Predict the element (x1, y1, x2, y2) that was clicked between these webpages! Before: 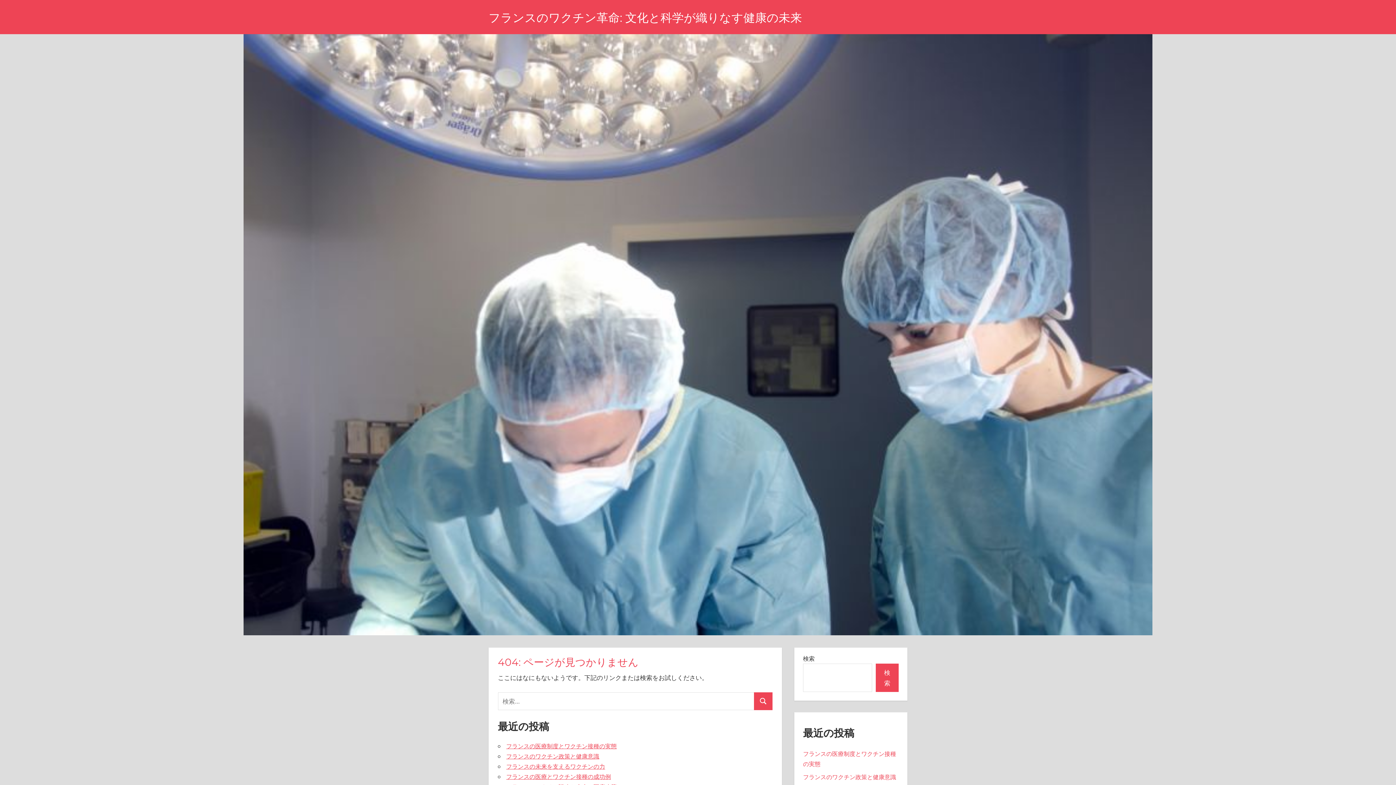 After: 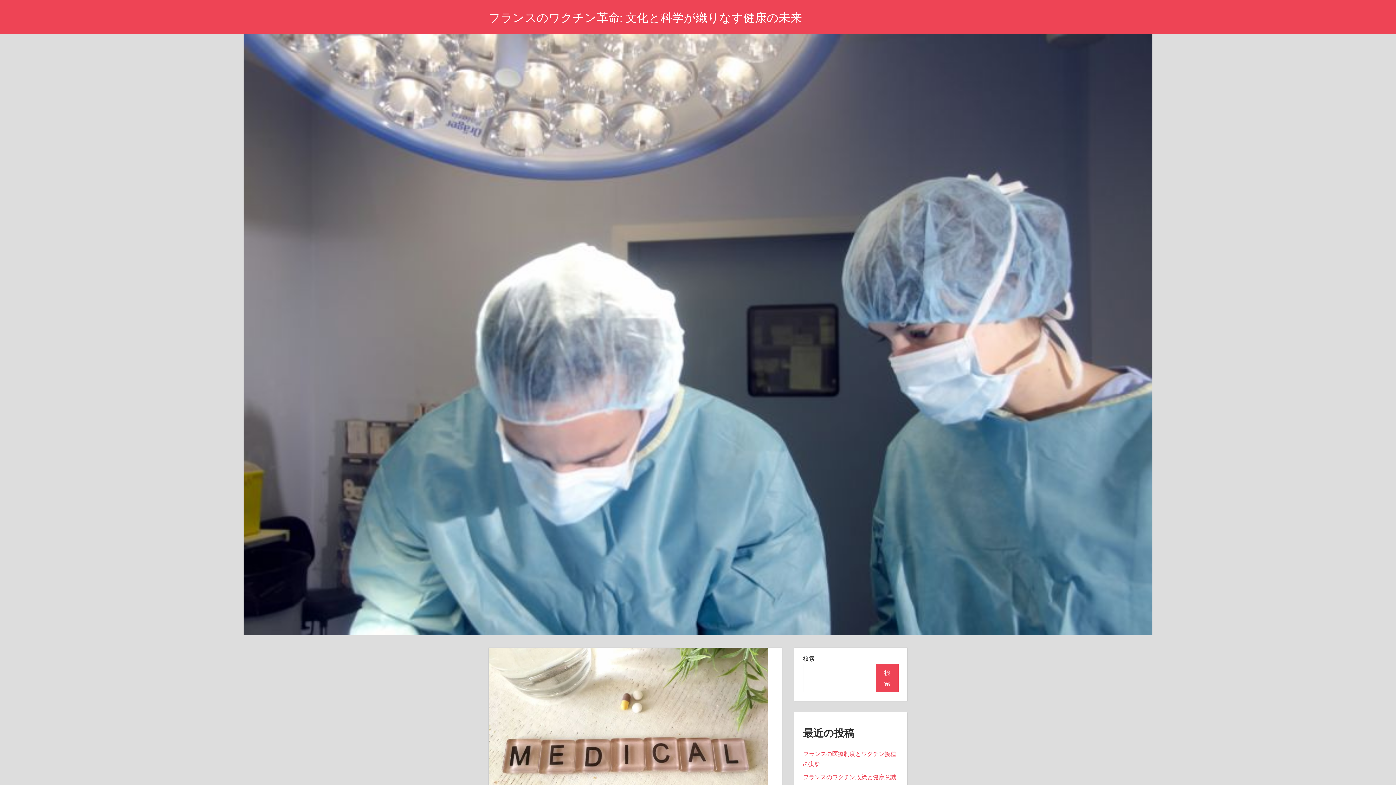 Action: bbox: (506, 742, 616, 750) label: フランスの医療制度とワクチン接種の実態